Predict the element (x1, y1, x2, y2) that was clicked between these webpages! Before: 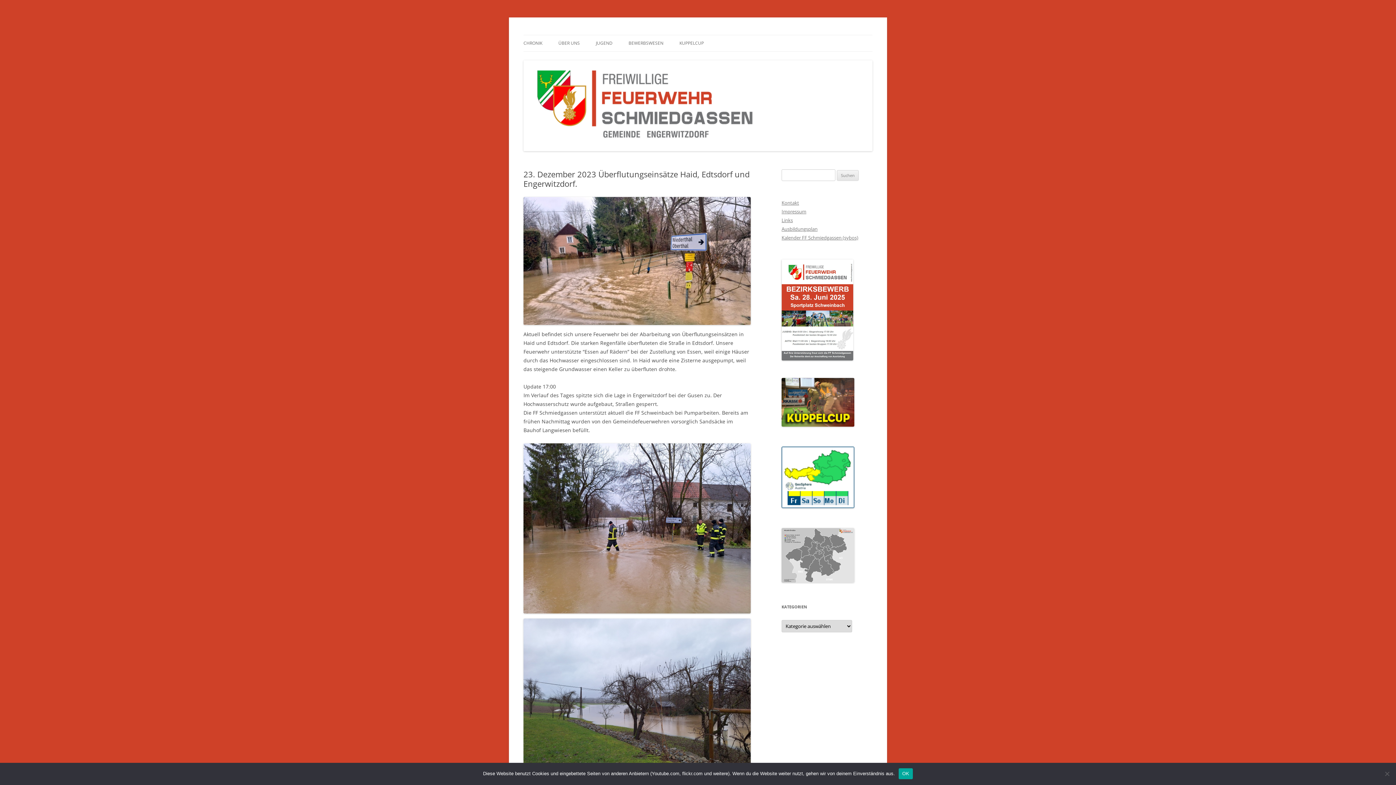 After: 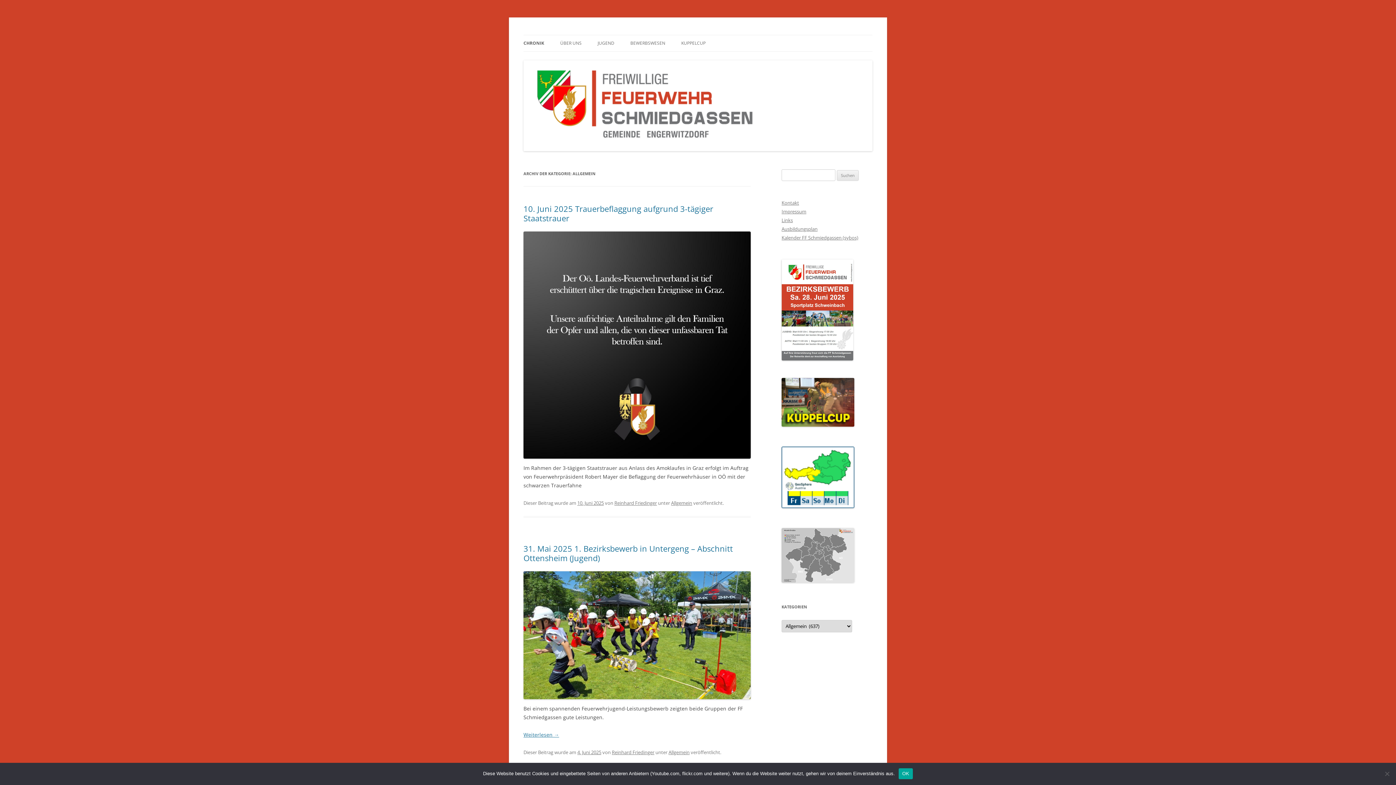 Action: bbox: (523, 35, 542, 51) label: CHRONIK